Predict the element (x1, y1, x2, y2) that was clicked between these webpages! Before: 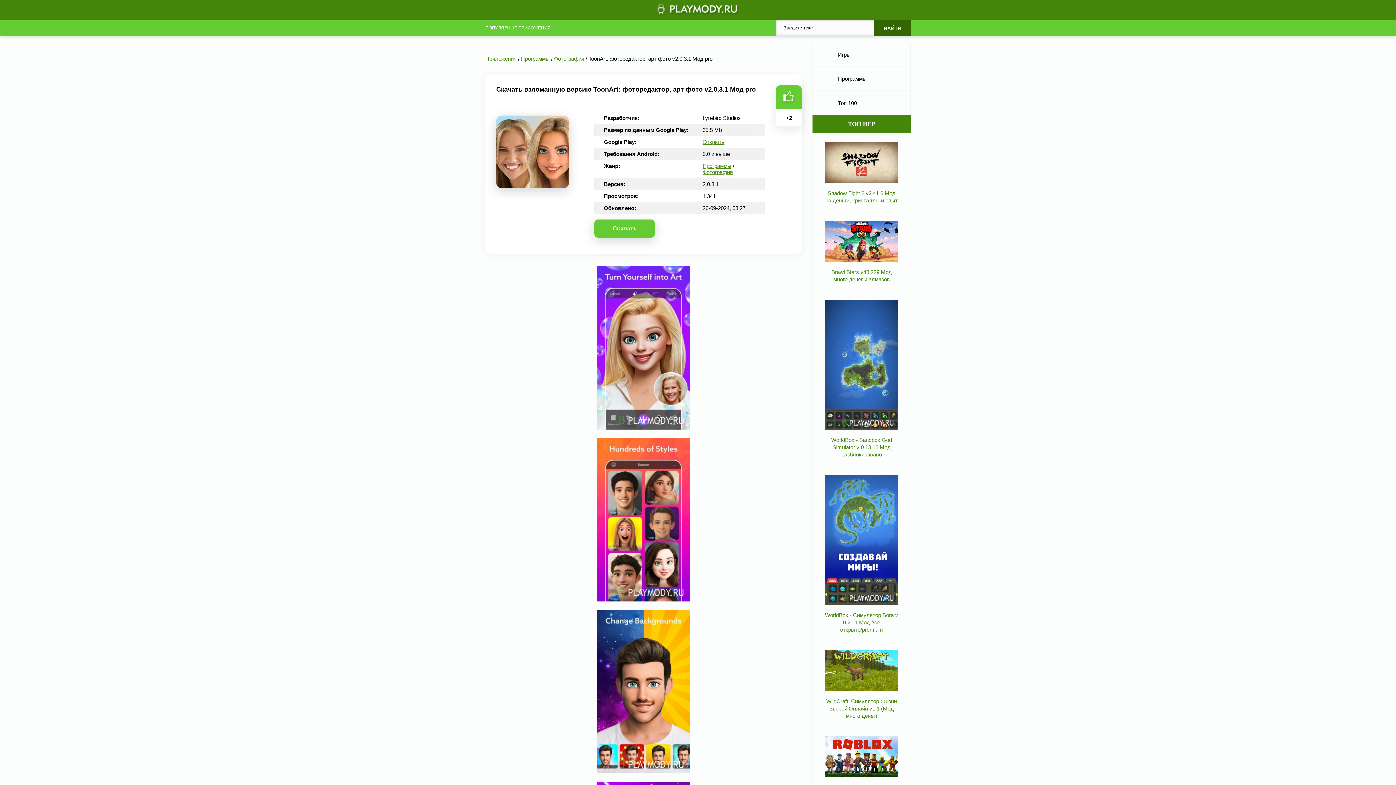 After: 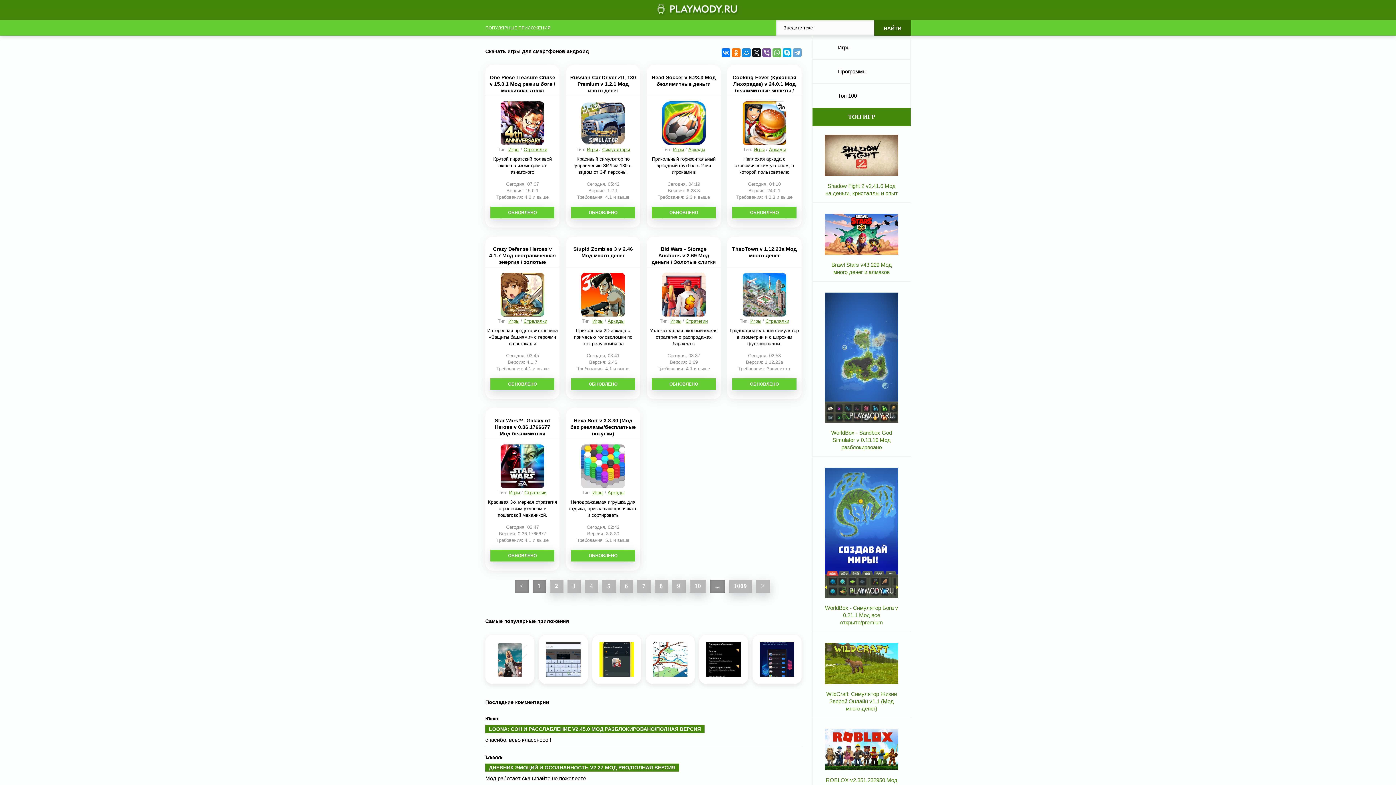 Action: bbox: (657, 3, 739, 16)